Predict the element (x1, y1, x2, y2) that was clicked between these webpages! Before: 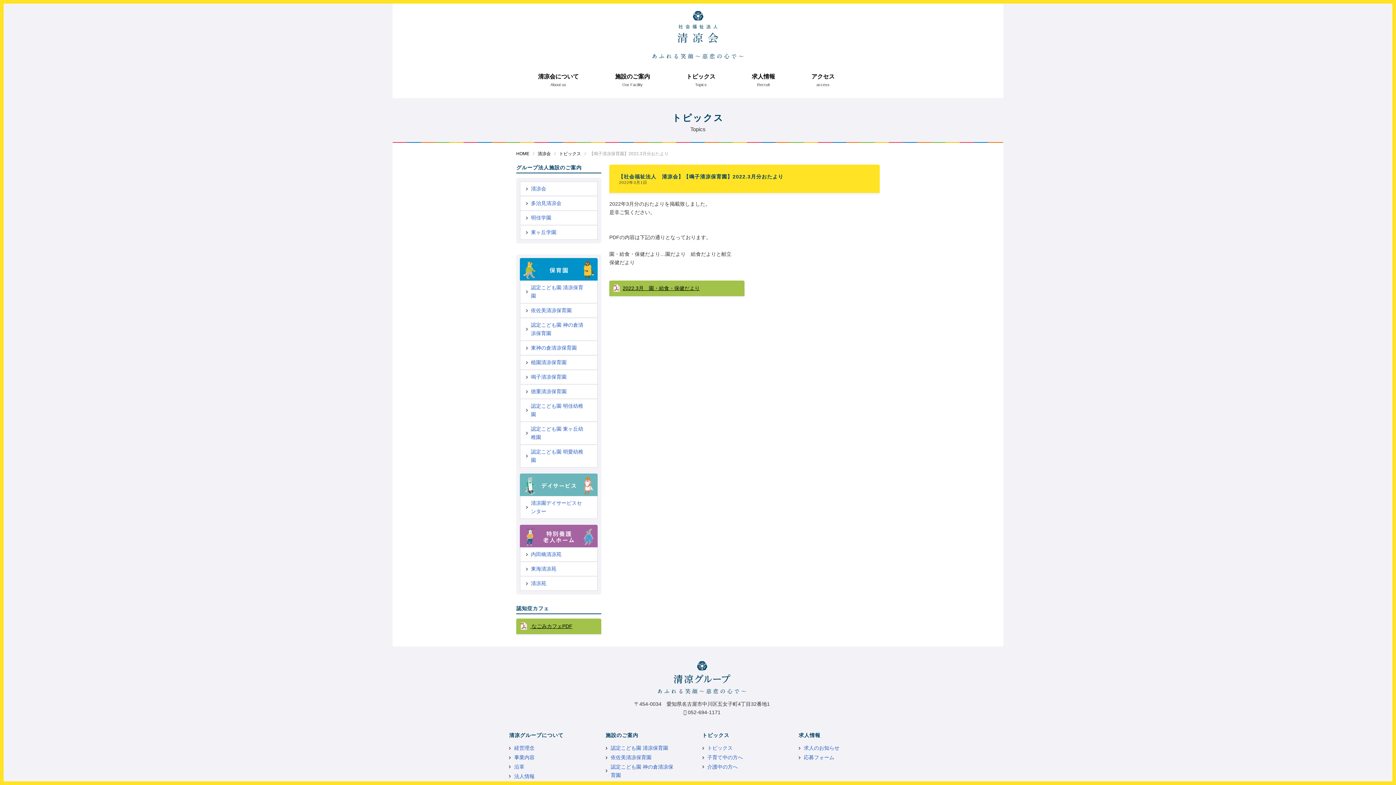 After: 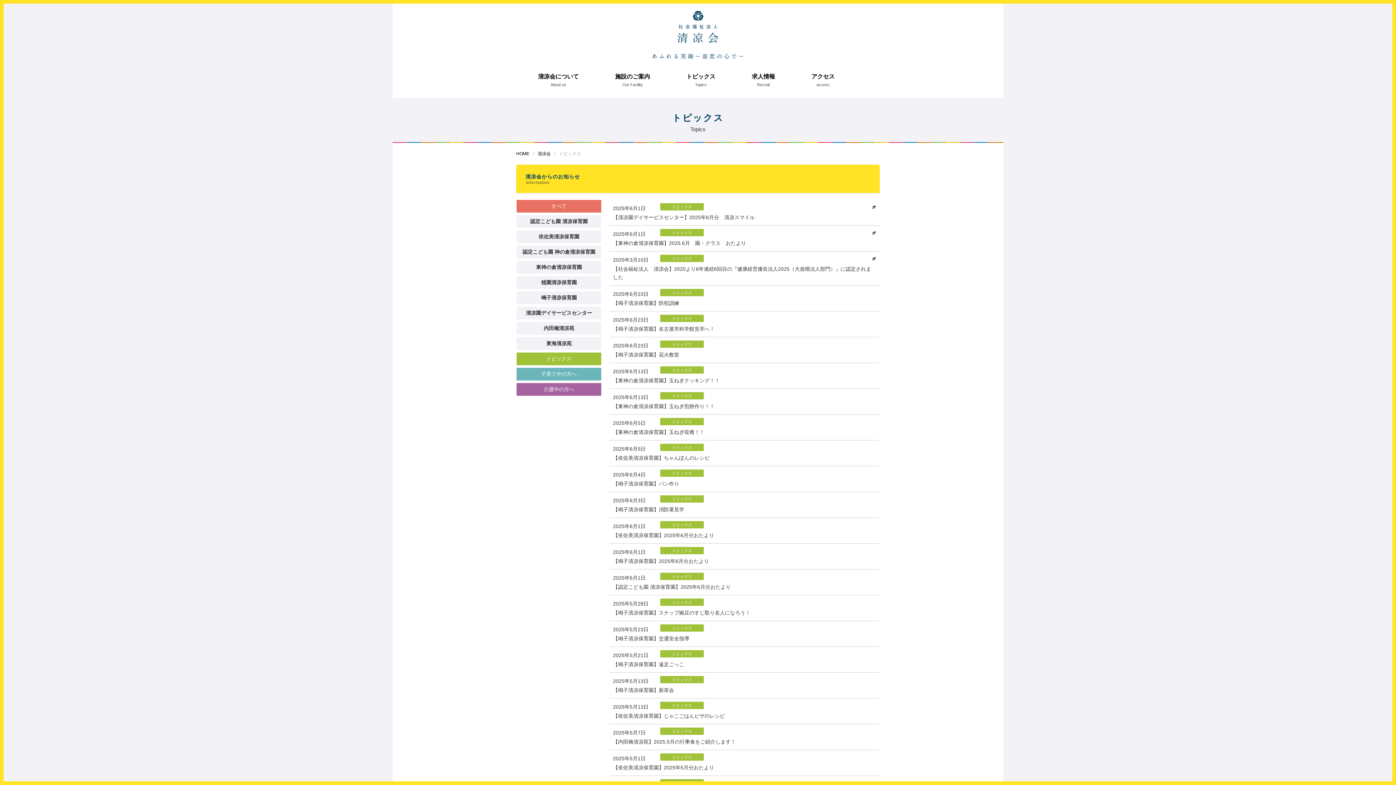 Action: label: トピックス bbox: (702, 744, 771, 753)